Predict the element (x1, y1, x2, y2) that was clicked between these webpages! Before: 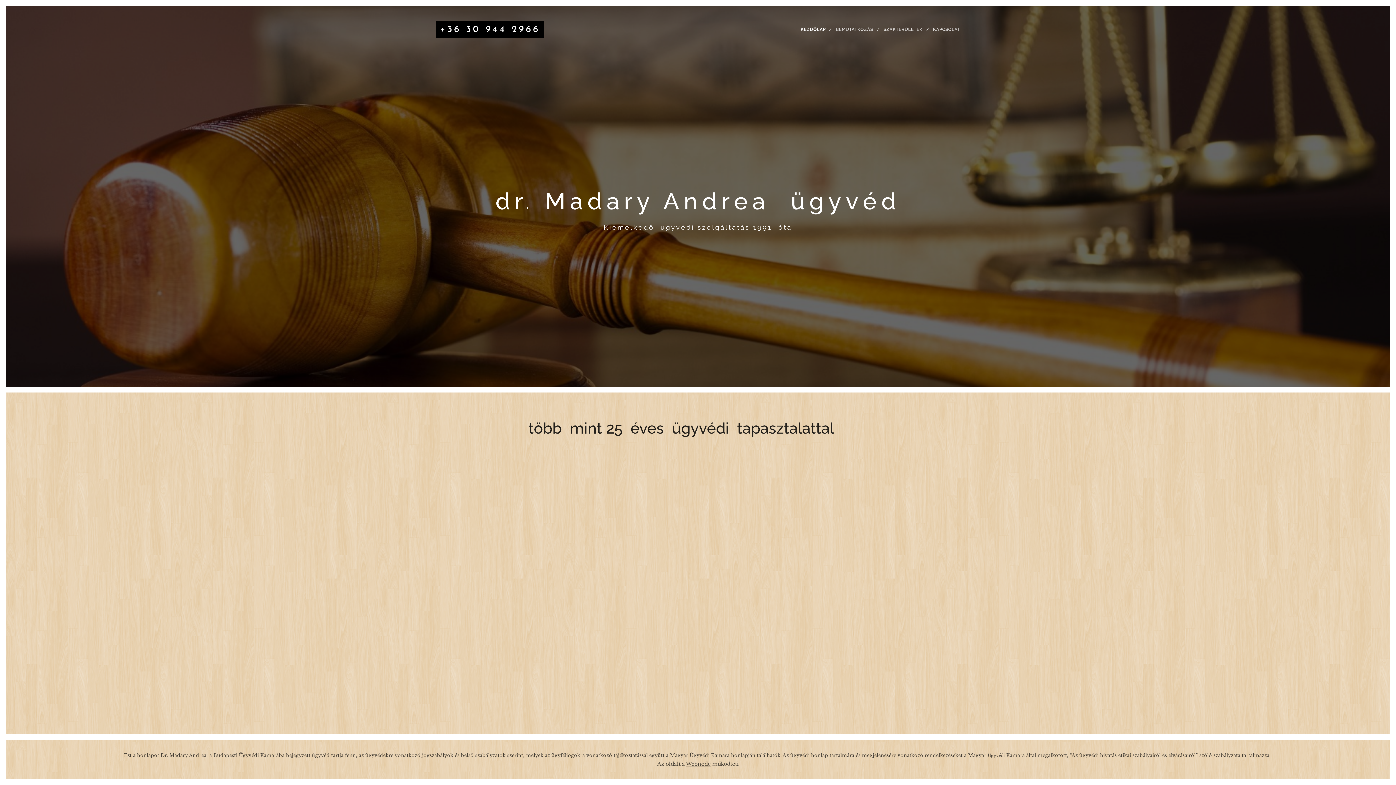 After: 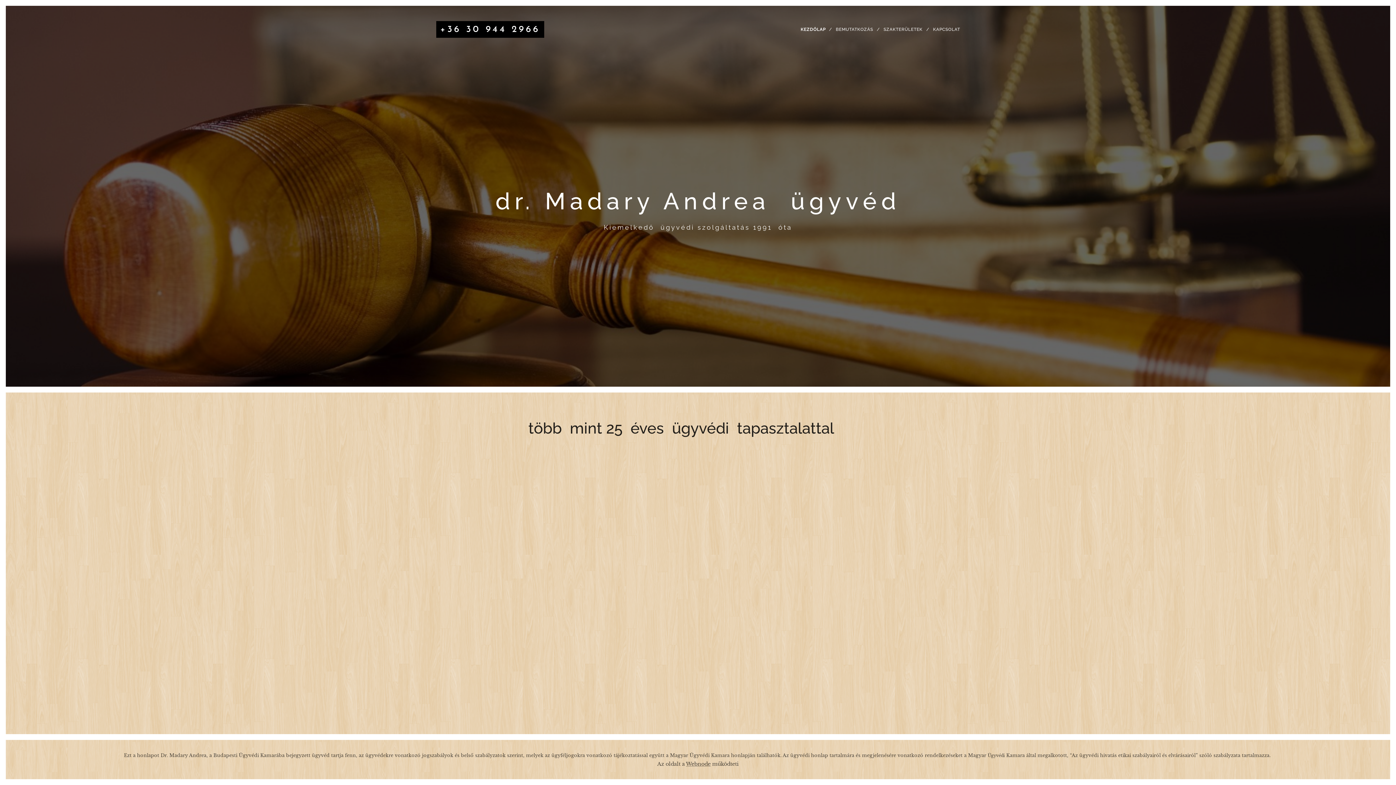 Action: label: KEZDŐLAP bbox: (799, 20, 832, 38)